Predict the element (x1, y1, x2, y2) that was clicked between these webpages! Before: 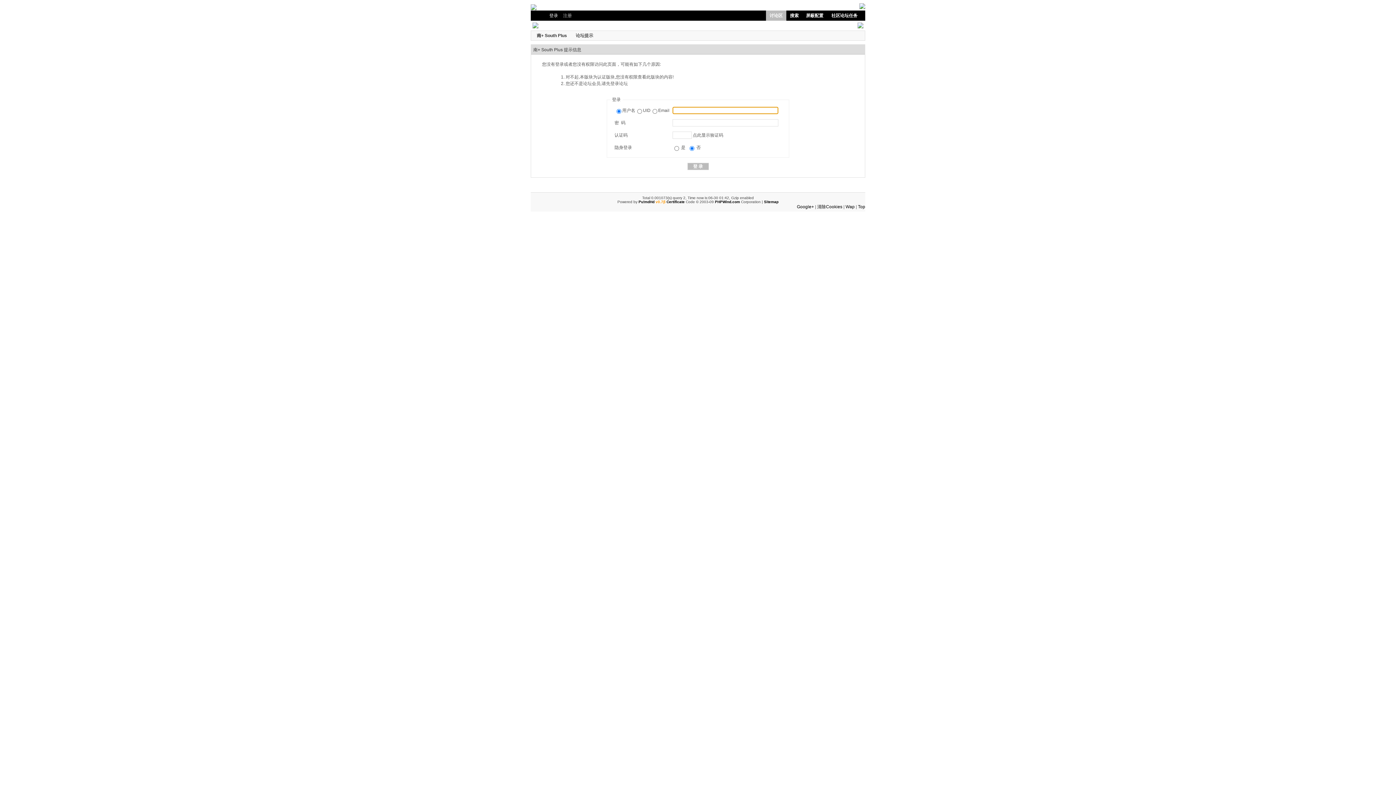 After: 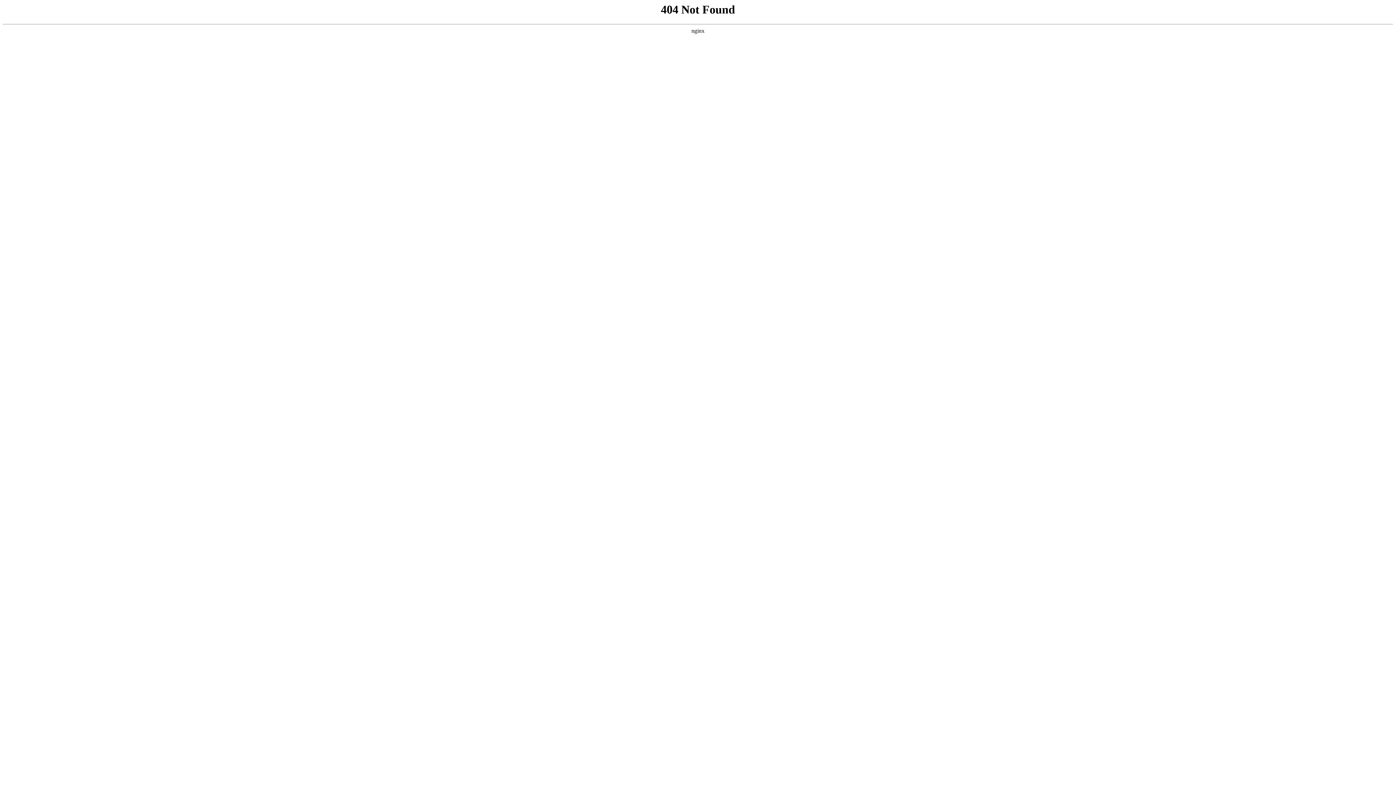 Action: bbox: (817, 204, 842, 209) label: 清除Cookies